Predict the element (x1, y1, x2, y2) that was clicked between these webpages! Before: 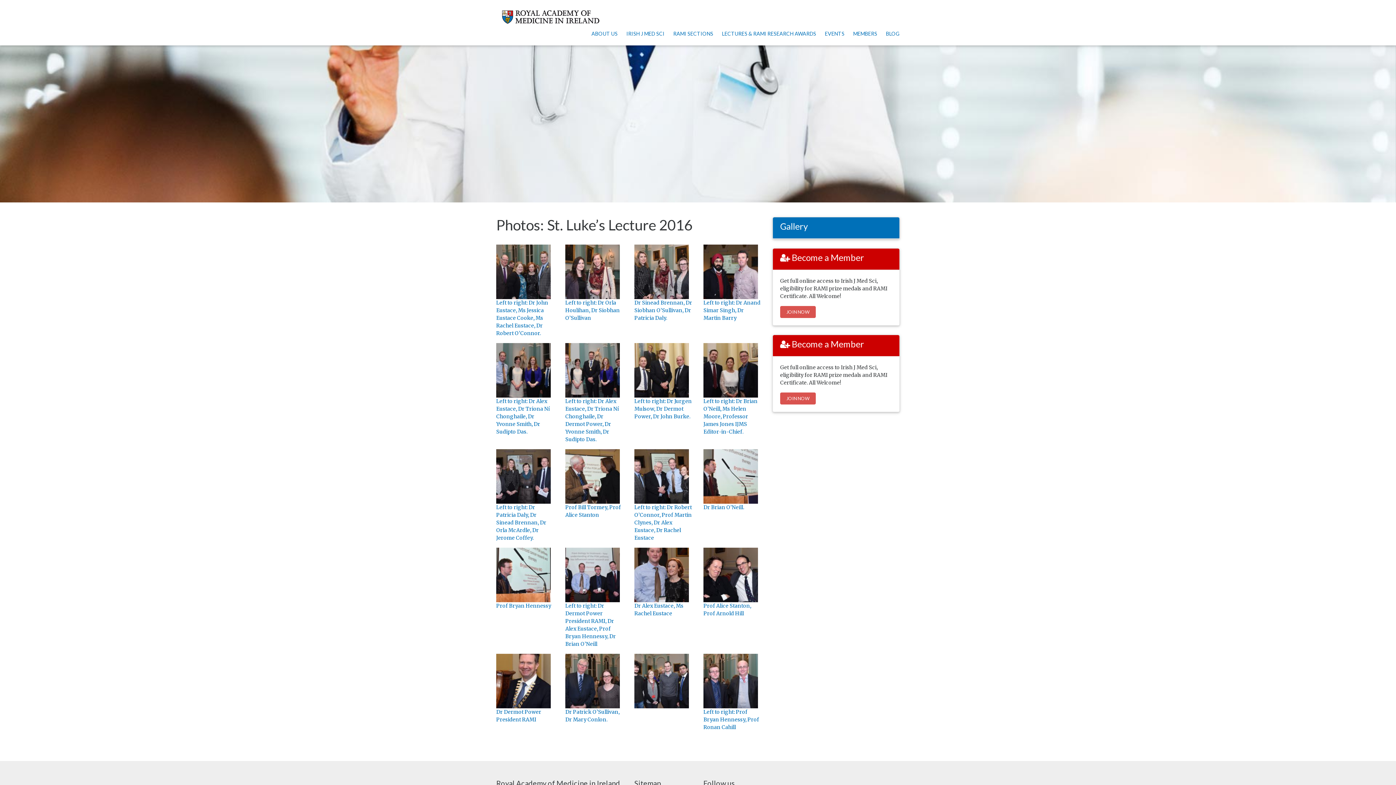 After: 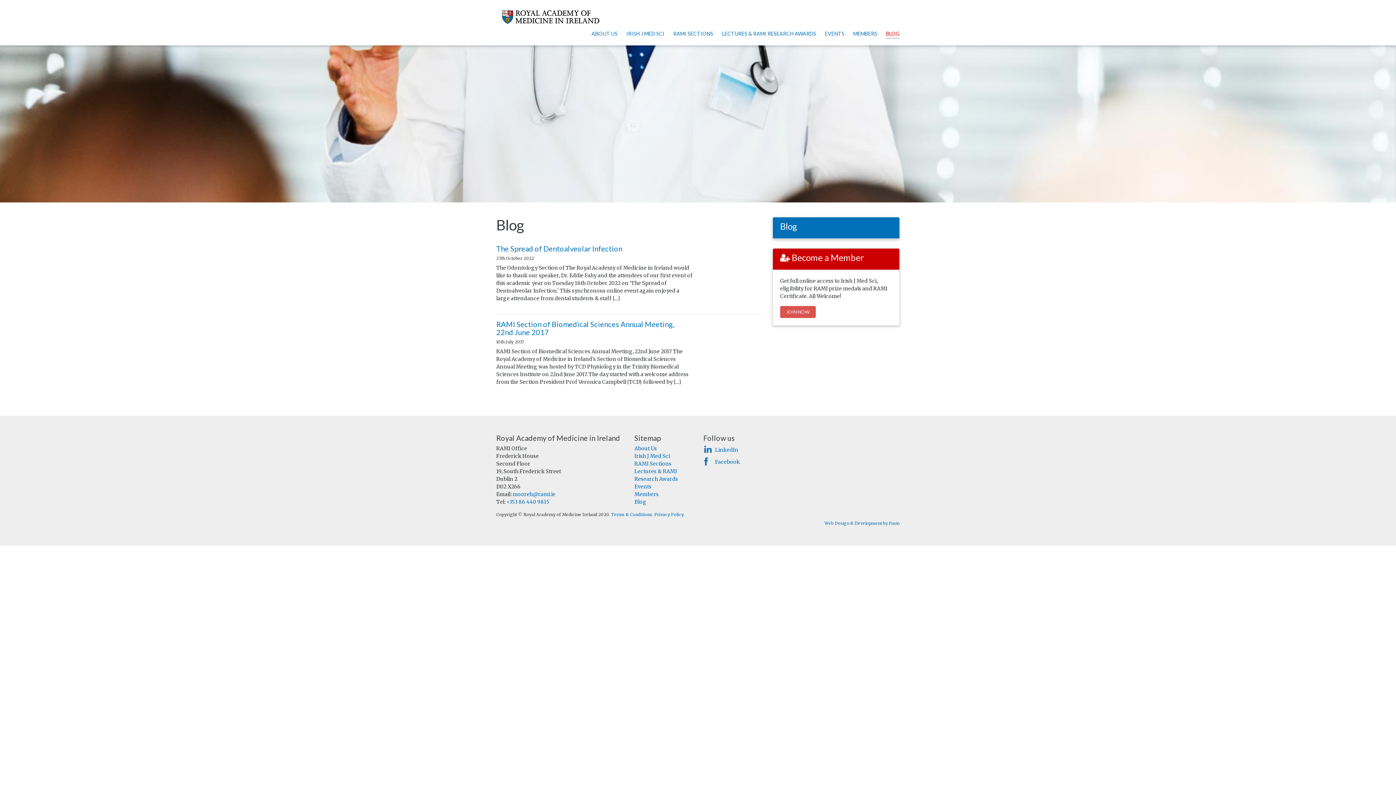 Action: bbox: (886, 30, 900, 37) label: BLOG